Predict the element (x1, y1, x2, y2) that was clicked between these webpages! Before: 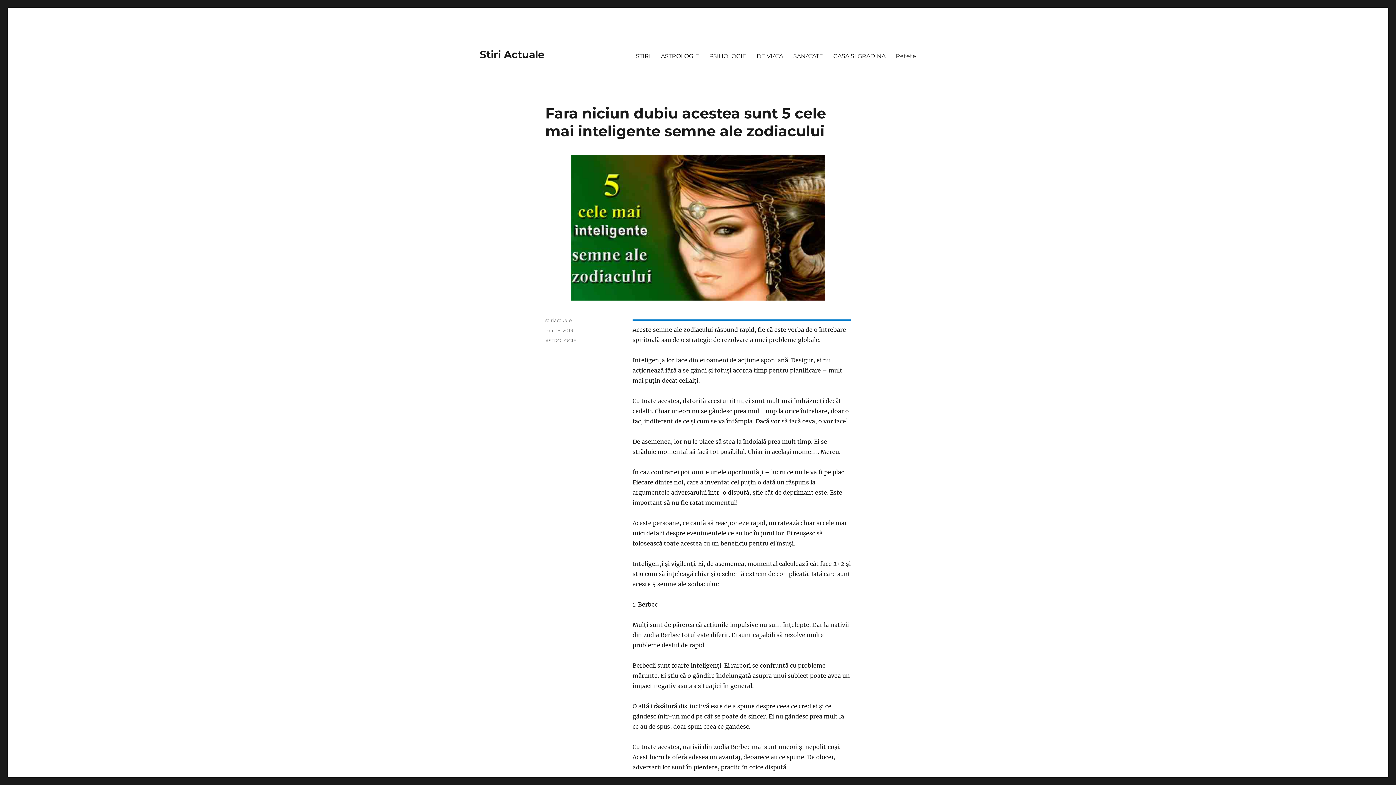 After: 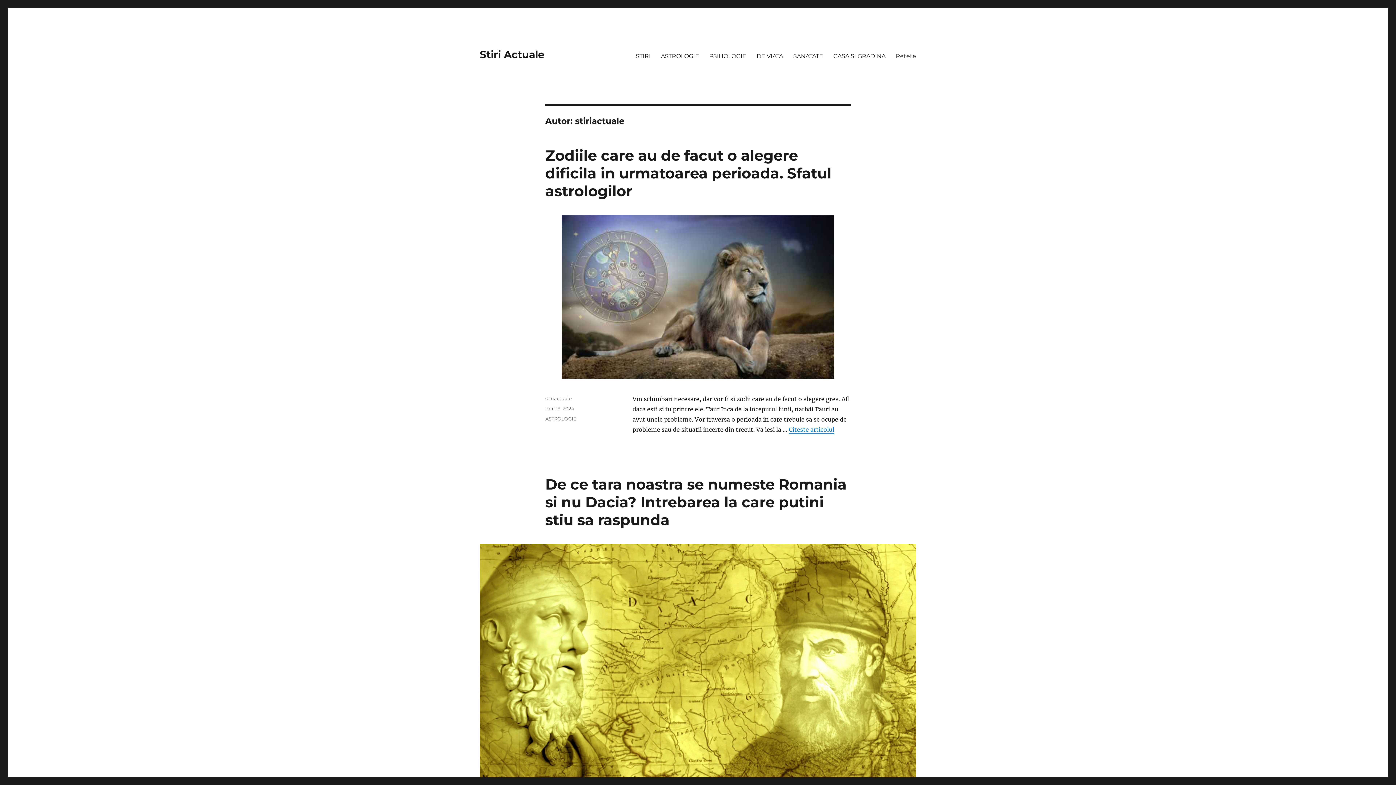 Action: label: stiriactuale bbox: (545, 317, 572, 323)